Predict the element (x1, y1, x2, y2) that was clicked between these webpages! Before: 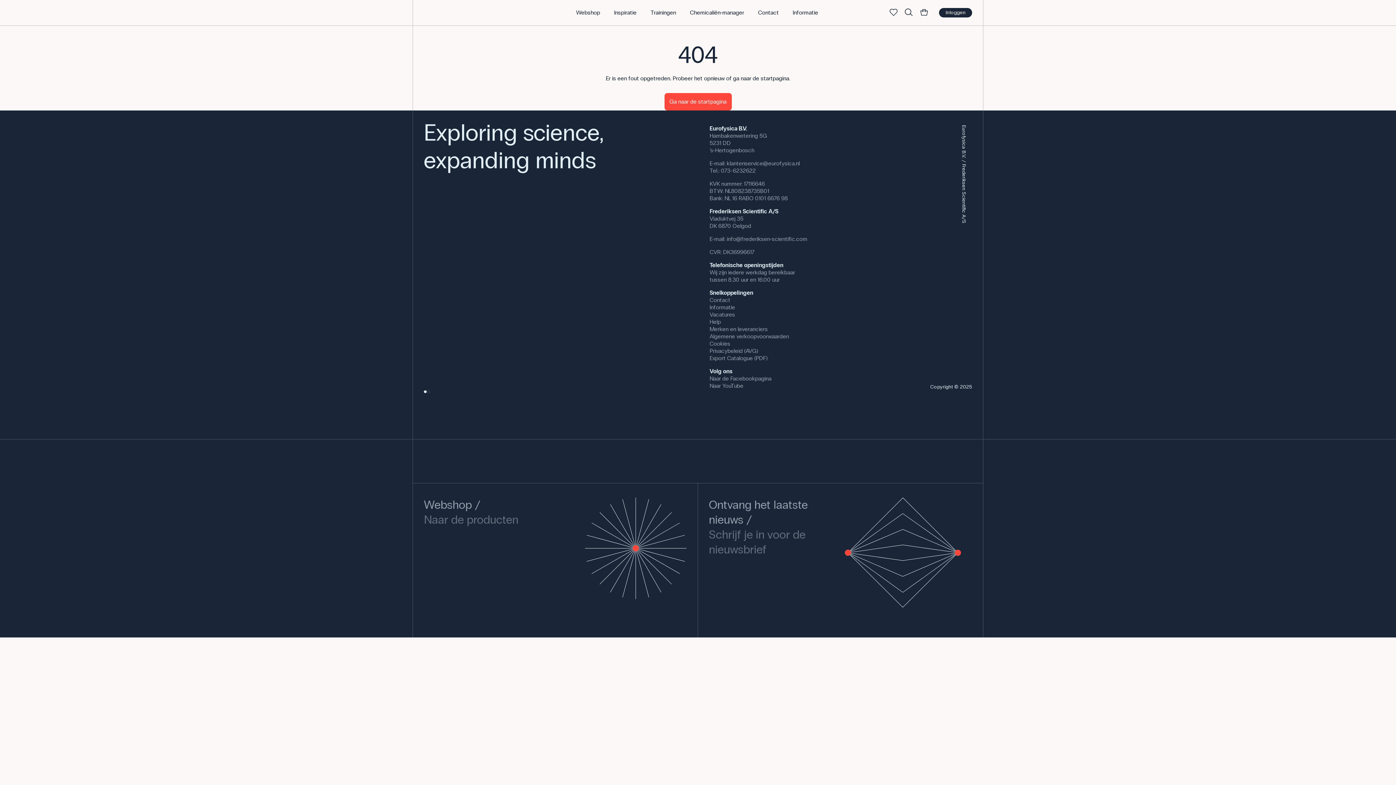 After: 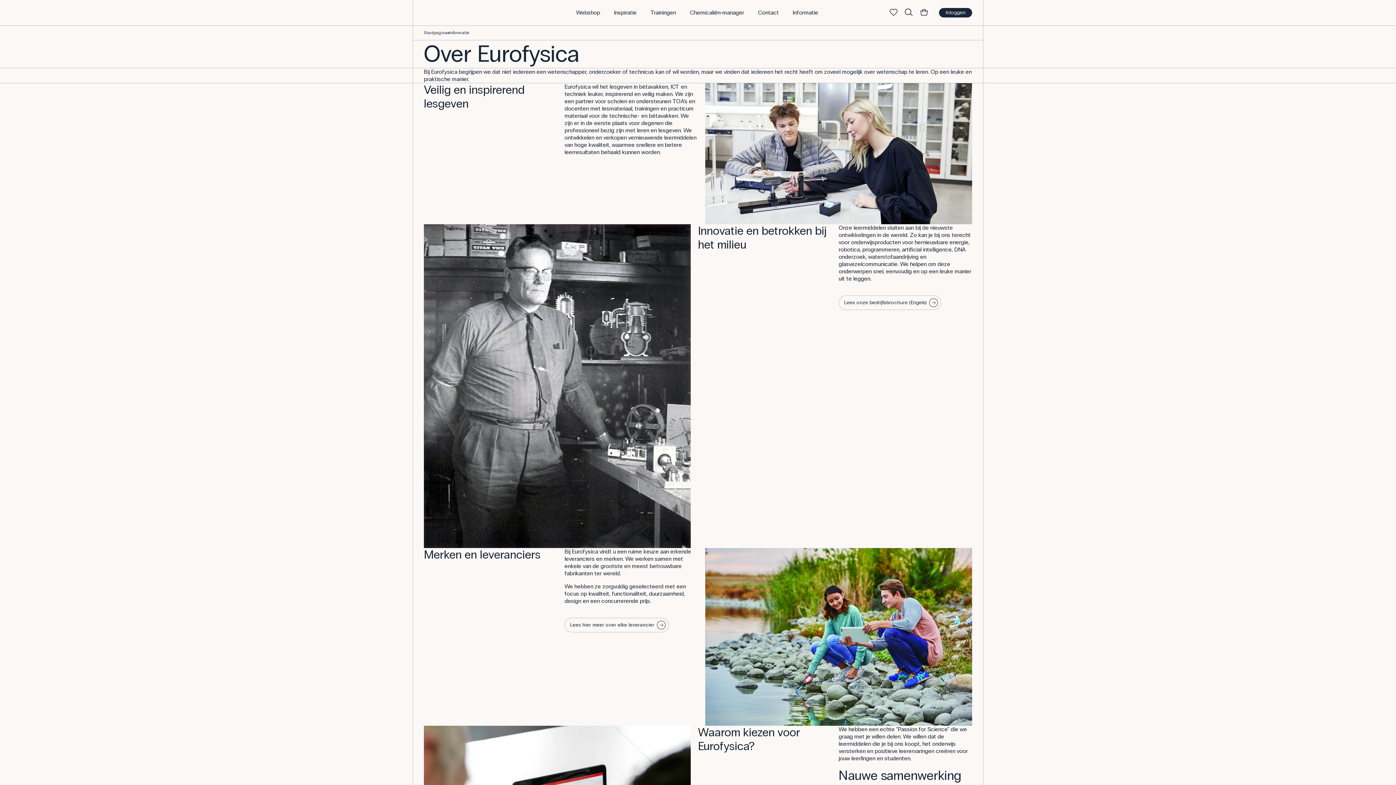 Action: bbox: (709, 303, 735, 310) label: Informatie